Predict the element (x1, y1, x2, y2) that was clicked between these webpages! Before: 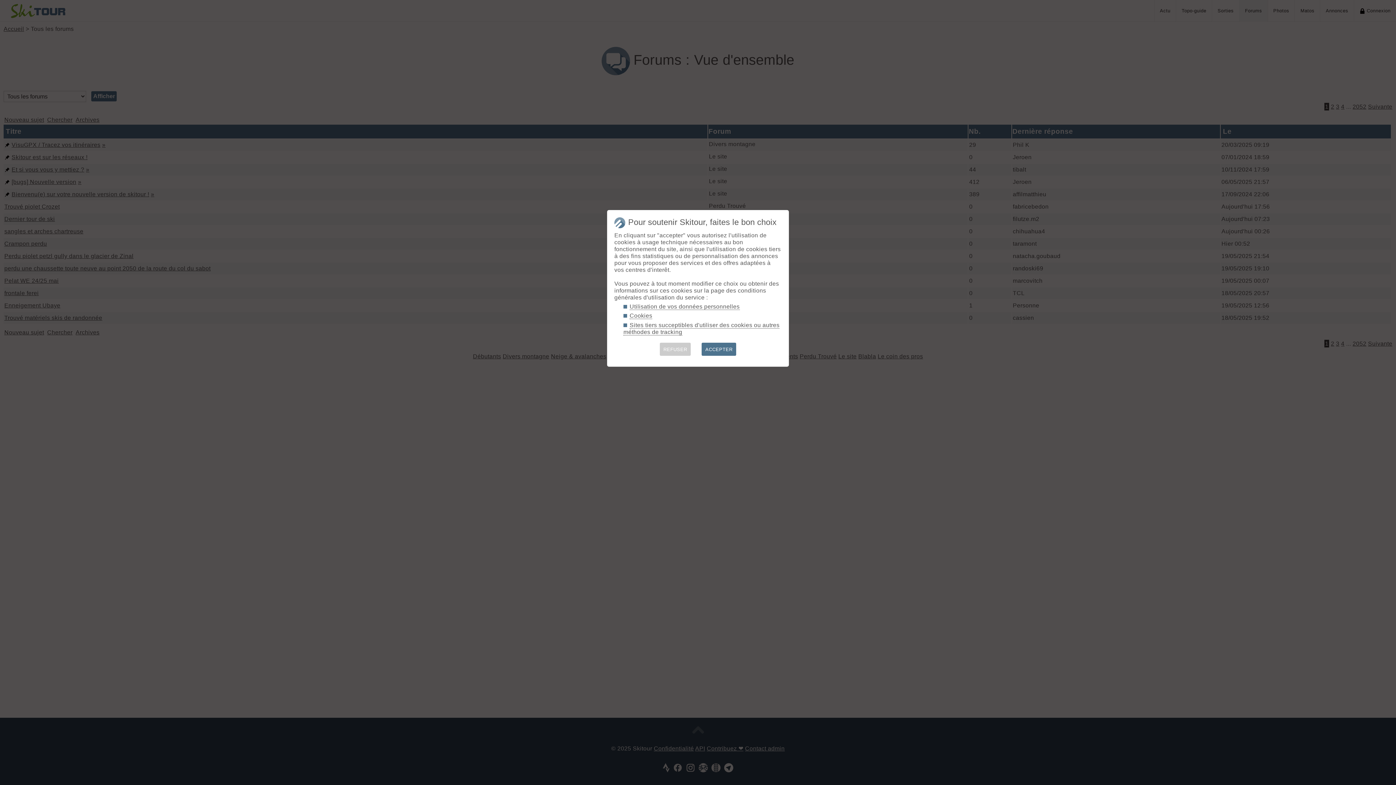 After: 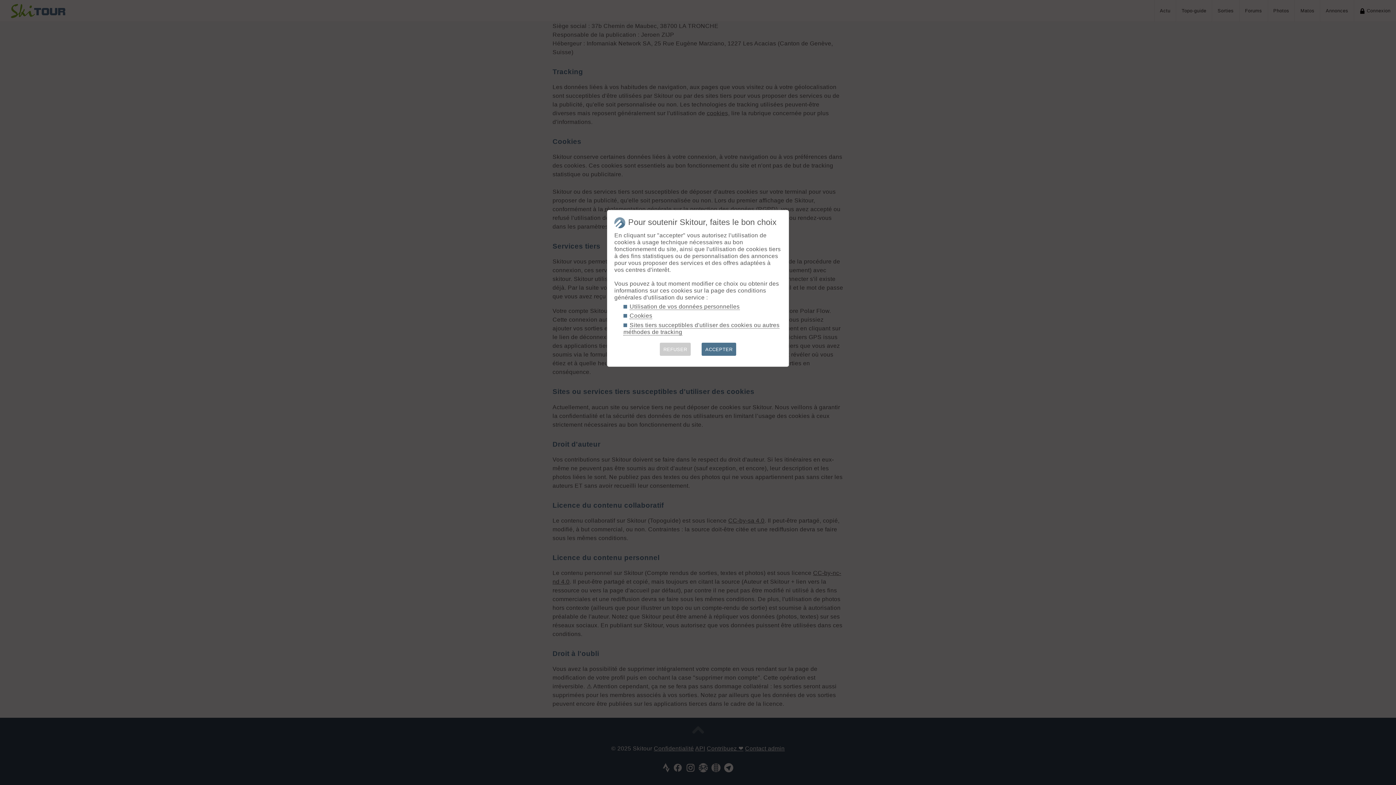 Action: bbox: (629, 303, 739, 310) label: Utilisation de vos données personnelles